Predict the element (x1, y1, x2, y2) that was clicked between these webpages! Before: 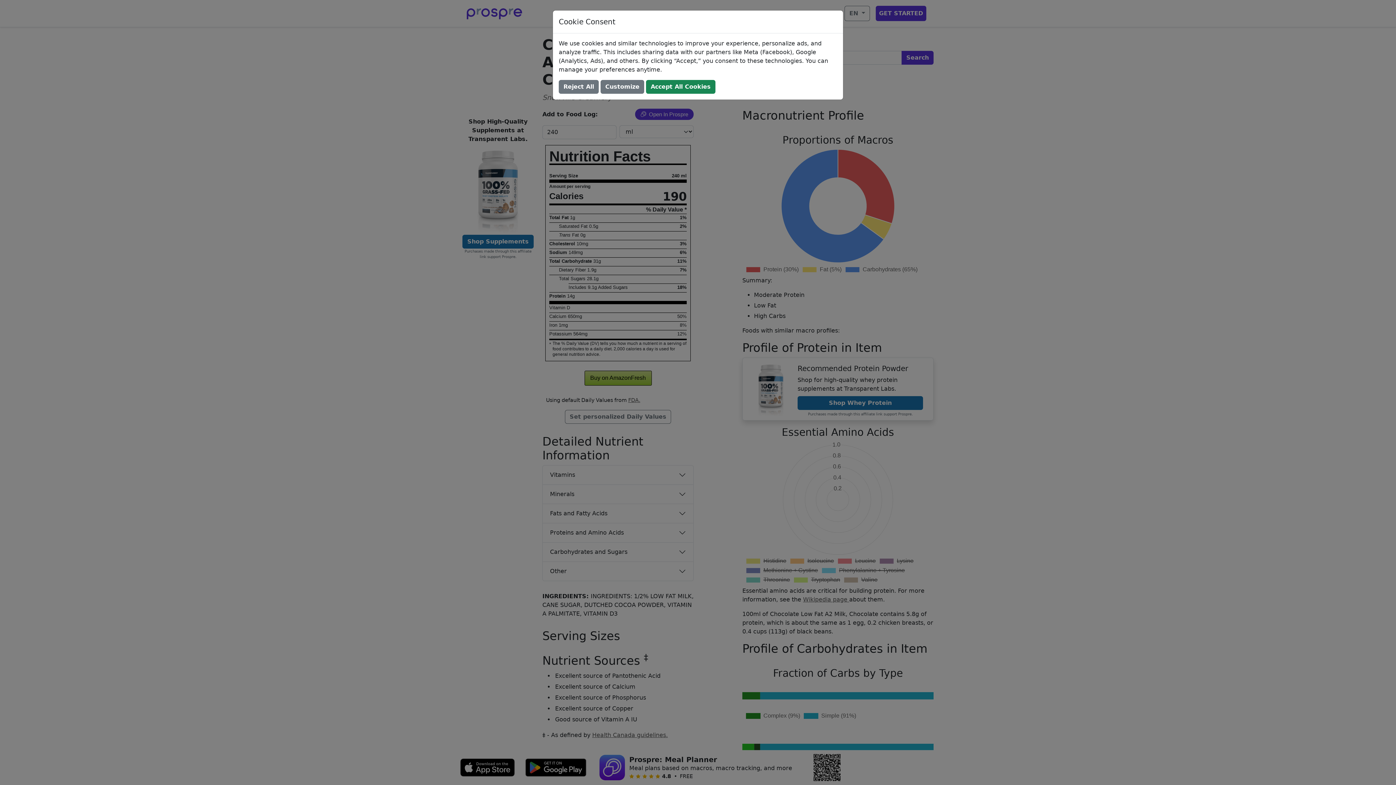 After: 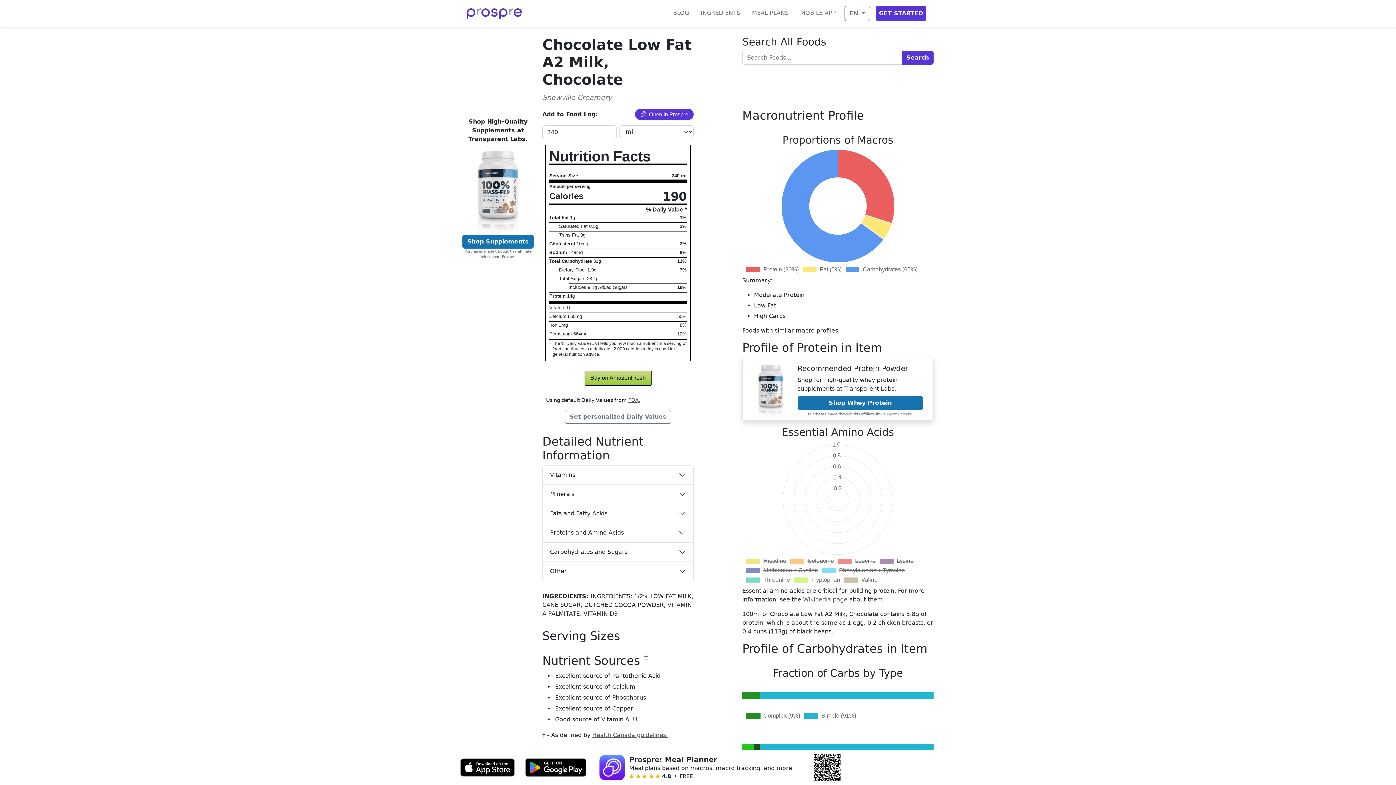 Action: label: Accept All Cookies bbox: (646, 80, 715, 93)